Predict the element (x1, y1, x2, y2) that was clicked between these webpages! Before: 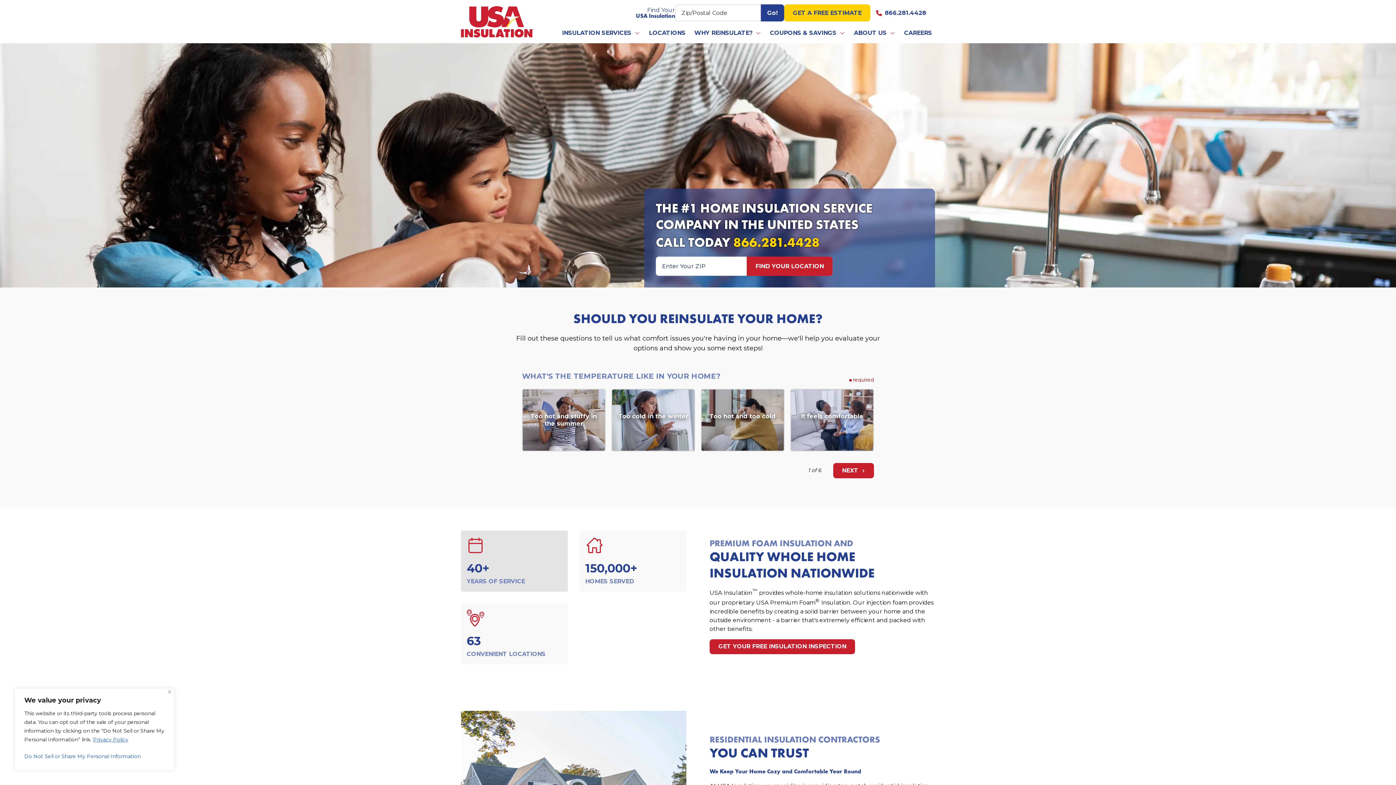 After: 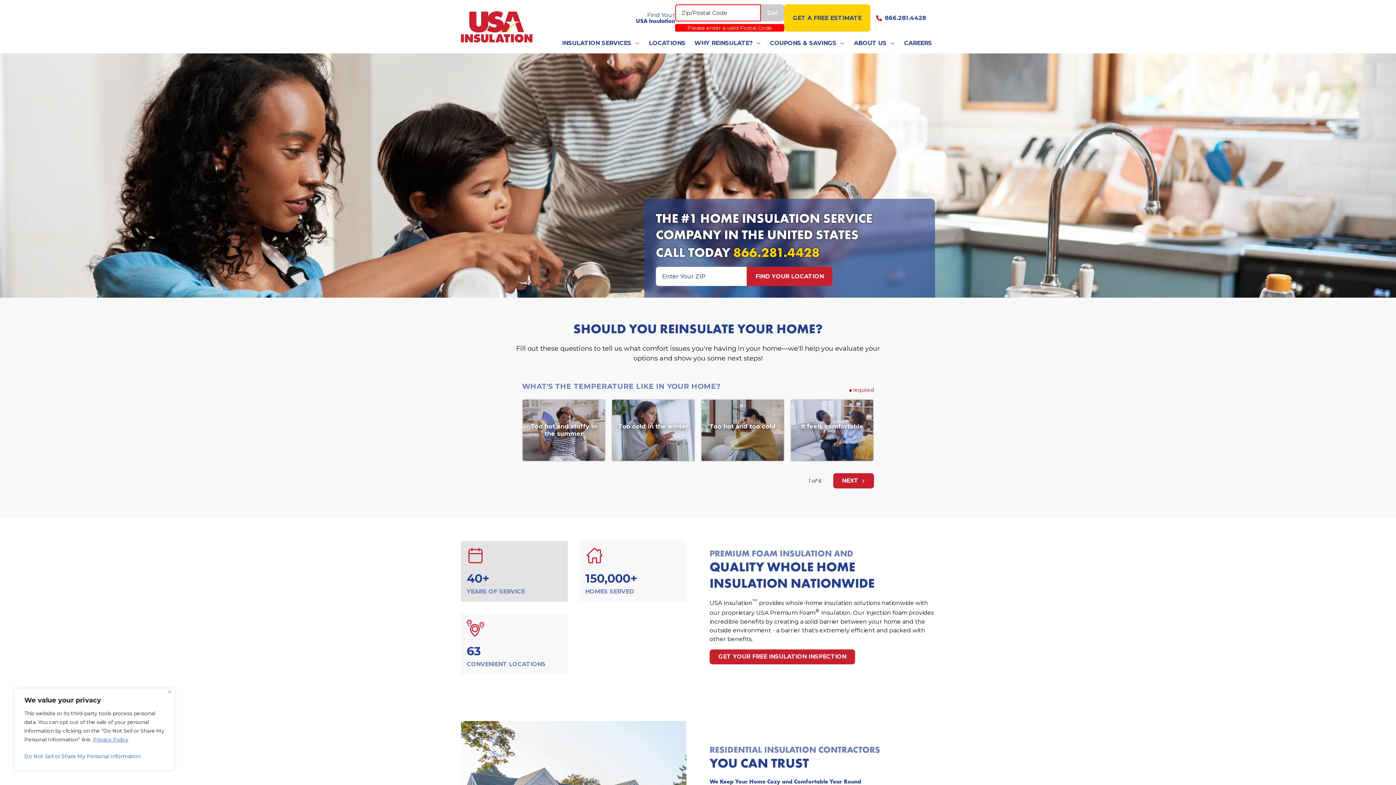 Action: bbox: (761, 4, 784, 21) label: Go!